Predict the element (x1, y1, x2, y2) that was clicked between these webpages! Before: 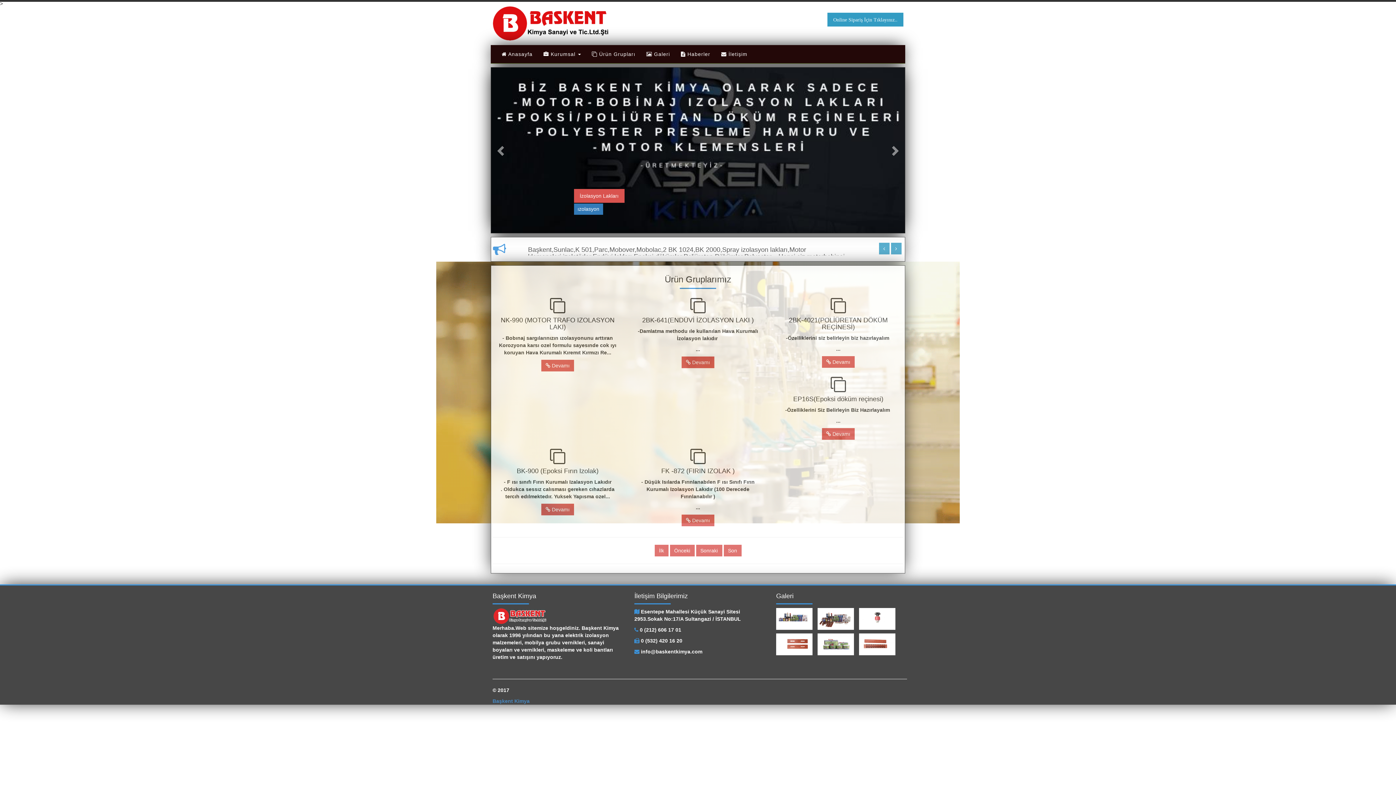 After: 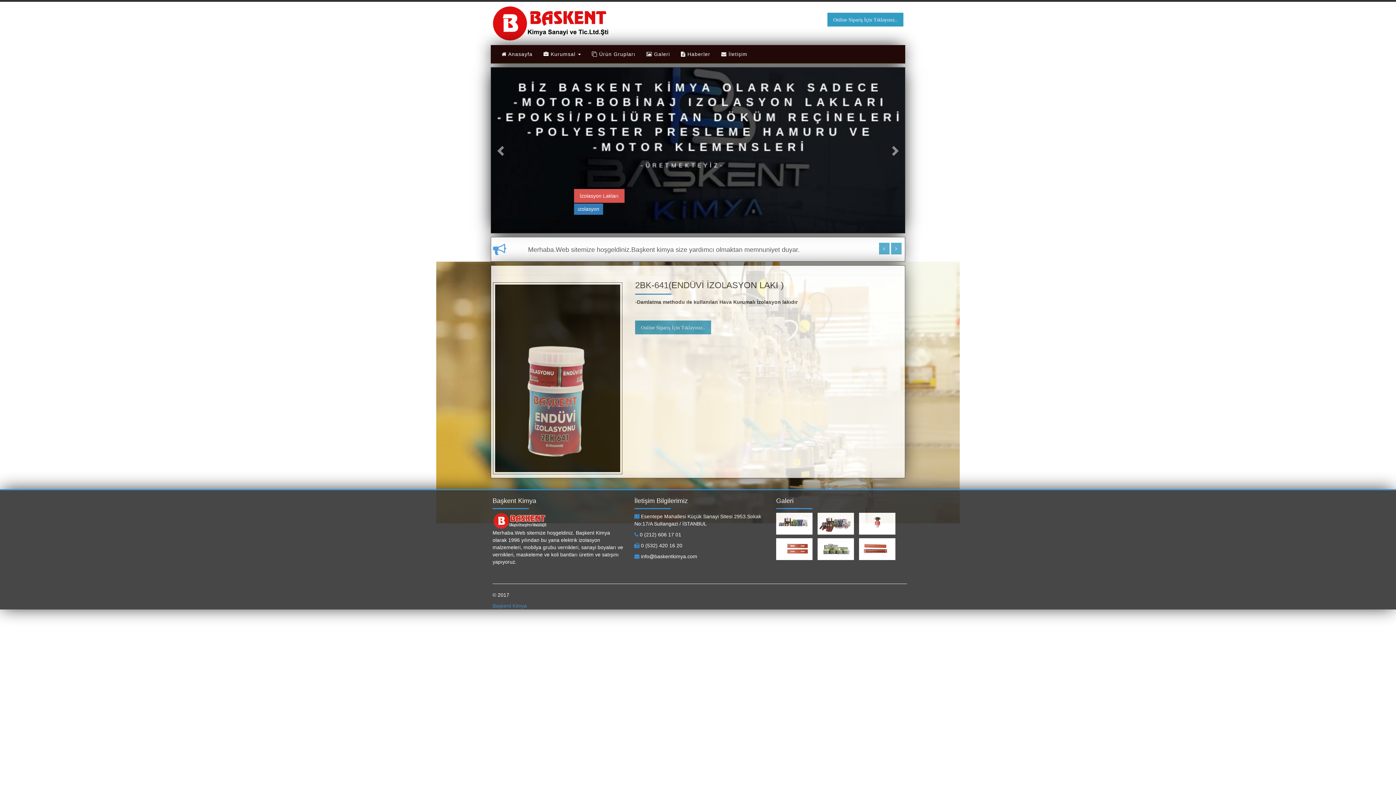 Action: bbox: (681, 356, 714, 368) label:  Devamı